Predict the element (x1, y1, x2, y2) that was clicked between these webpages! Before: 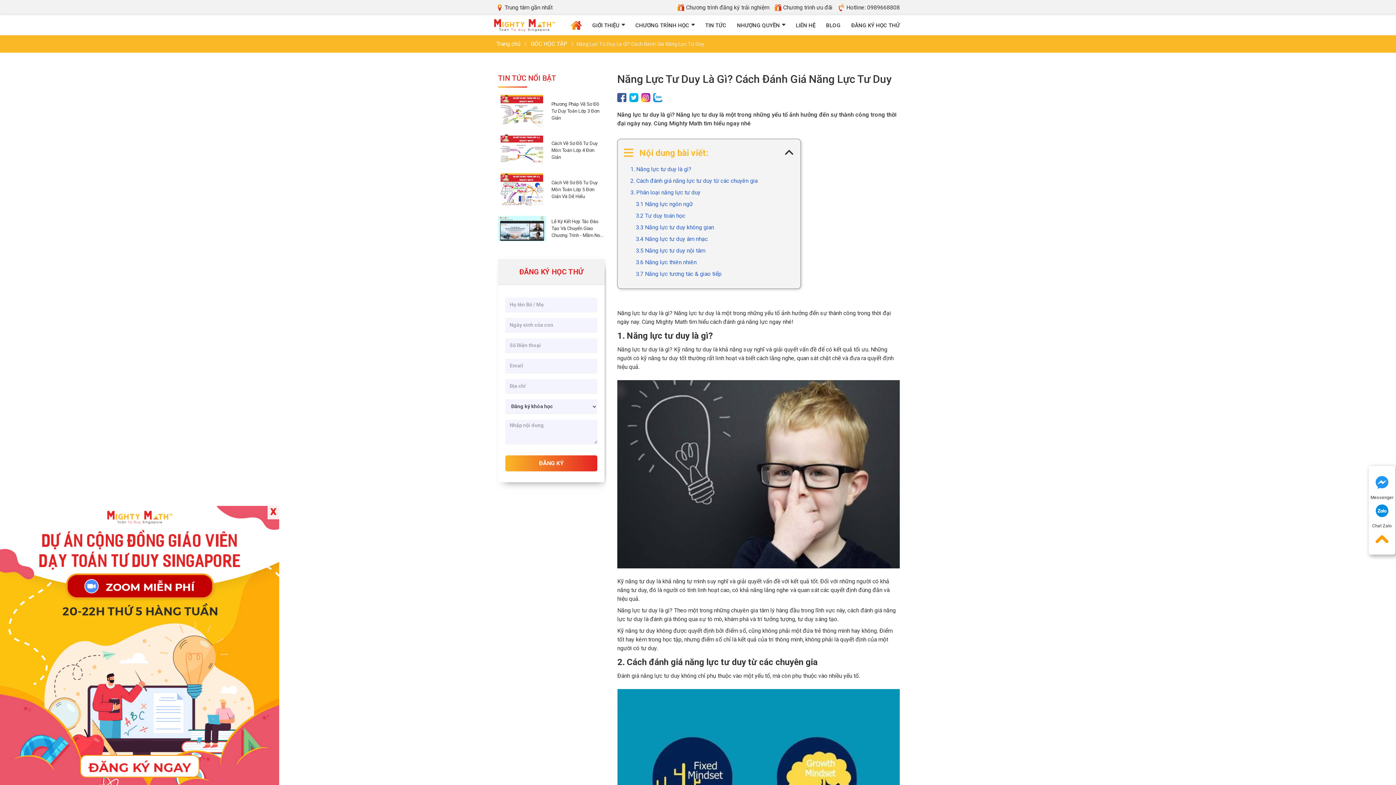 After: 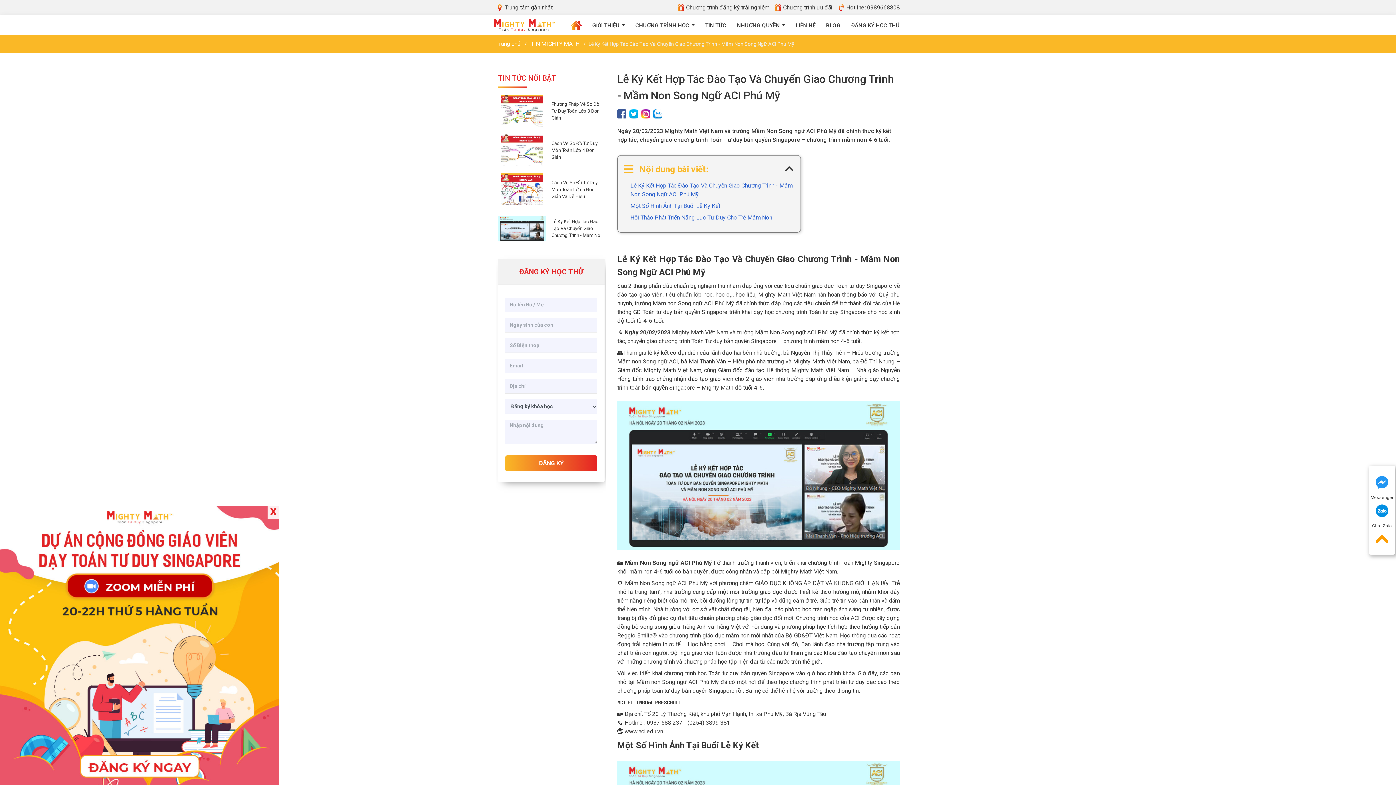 Action: bbox: (551, 218, 604, 239) label: Lễ Ký Kết Hợp Tác Đào Tạo Và Chuyển Giao Chương Trình - Mầm Non Song Ngữ ACI Phú Mỹ